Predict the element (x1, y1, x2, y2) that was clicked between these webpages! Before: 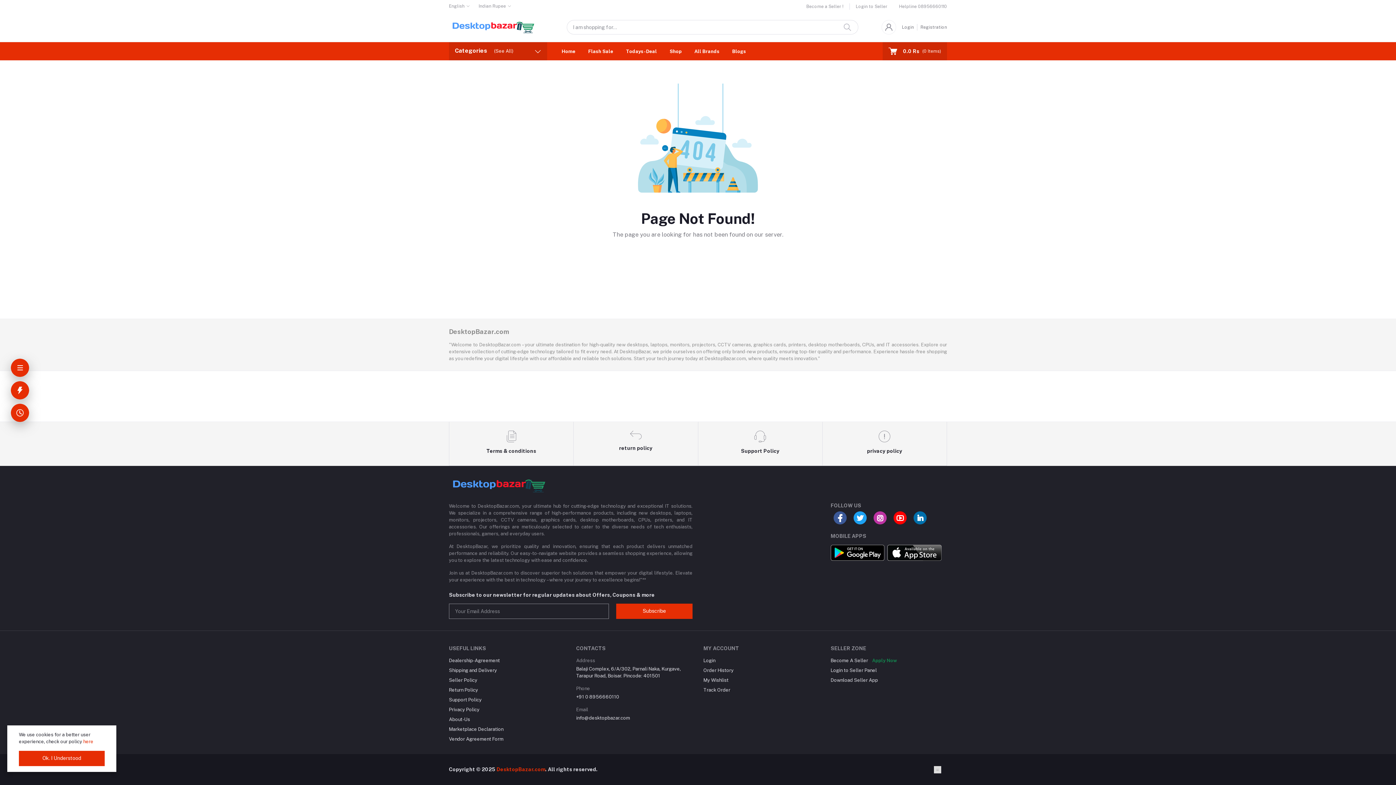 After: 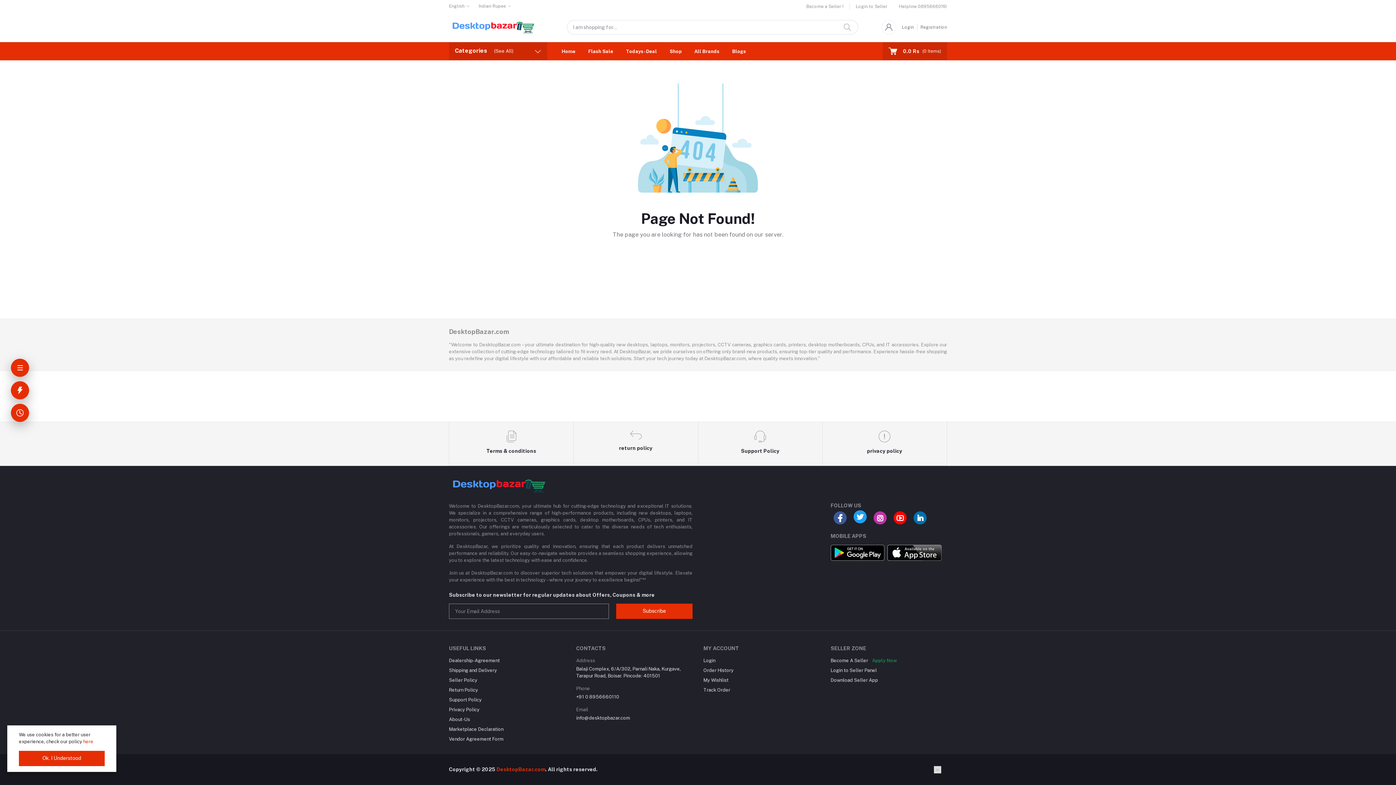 Action: bbox: (853, 511, 866, 524)